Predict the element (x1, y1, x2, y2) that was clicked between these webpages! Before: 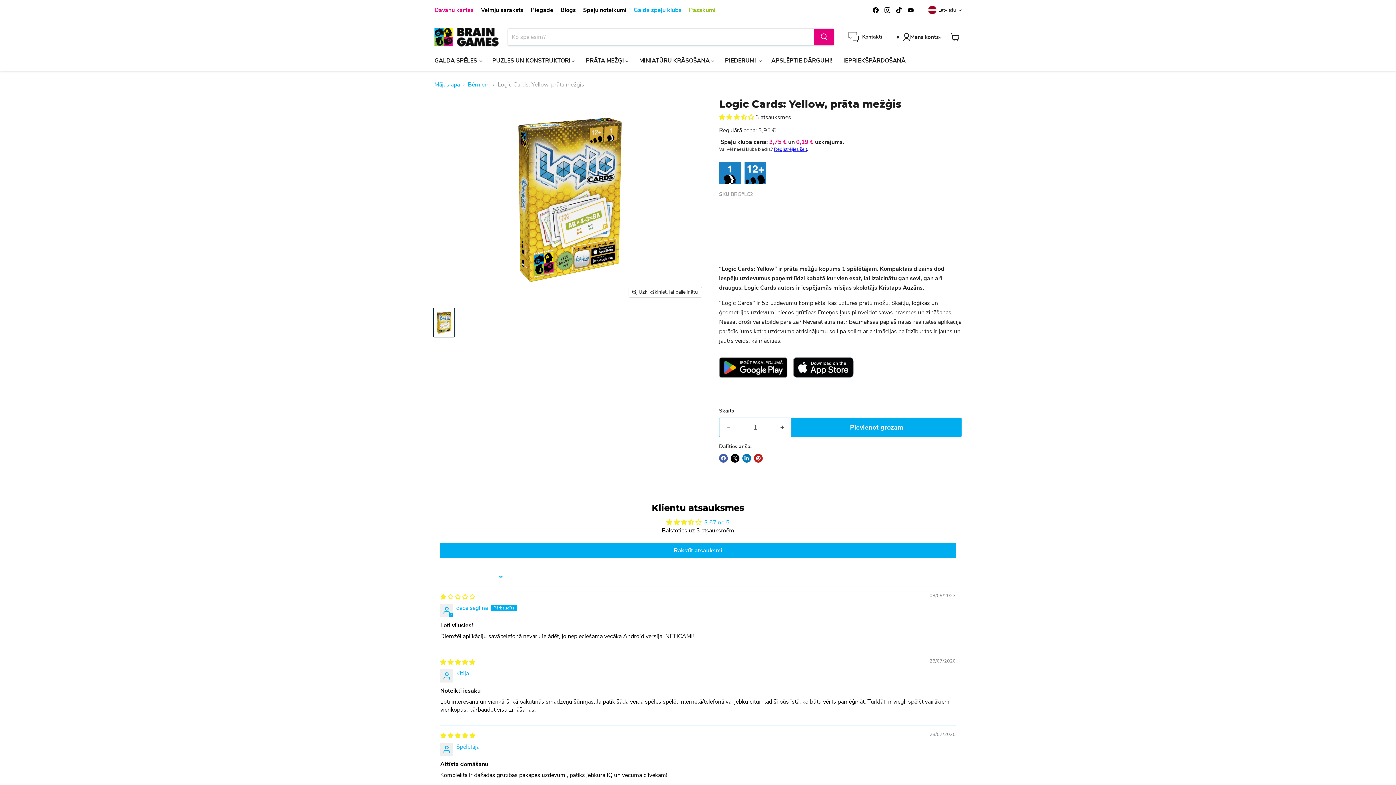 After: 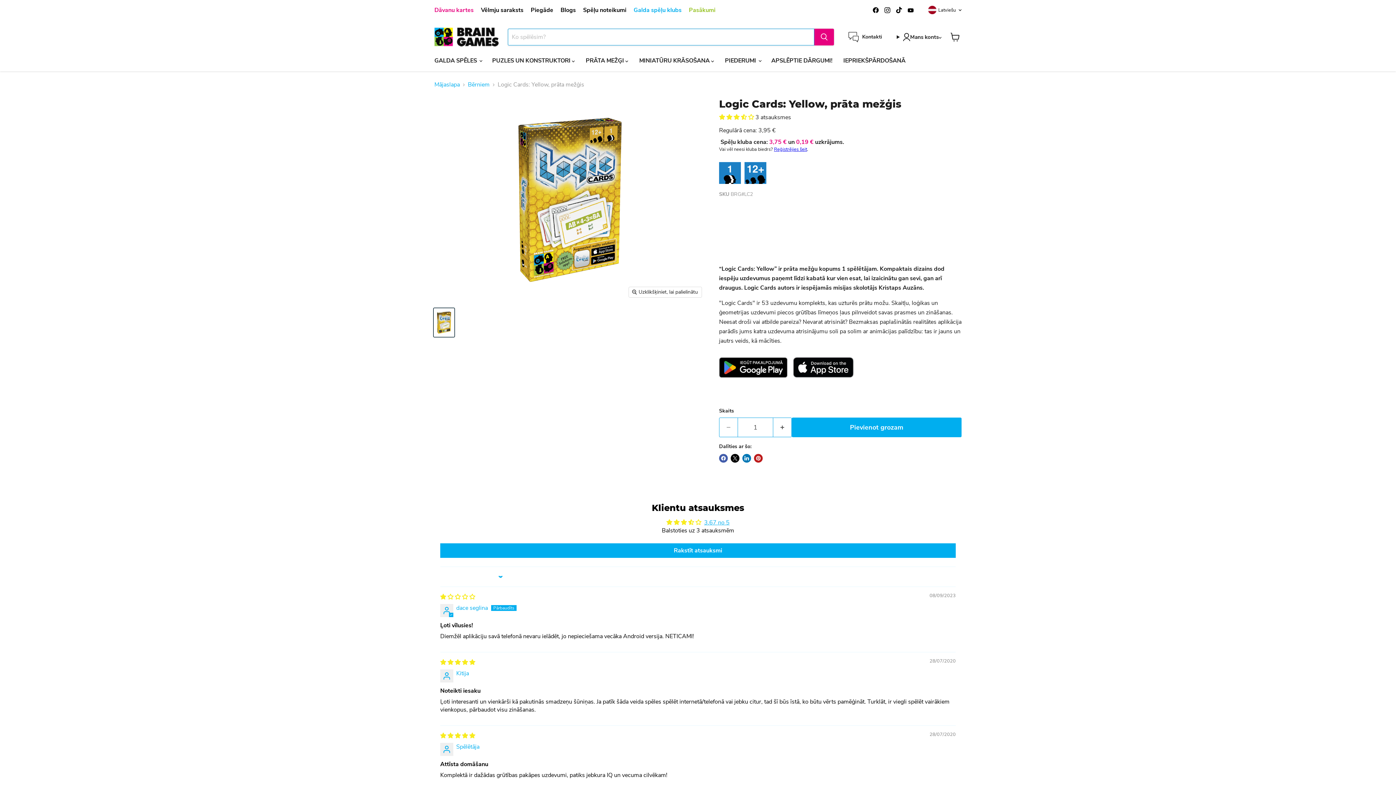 Action: bbox: (719, 377, 787, 385)